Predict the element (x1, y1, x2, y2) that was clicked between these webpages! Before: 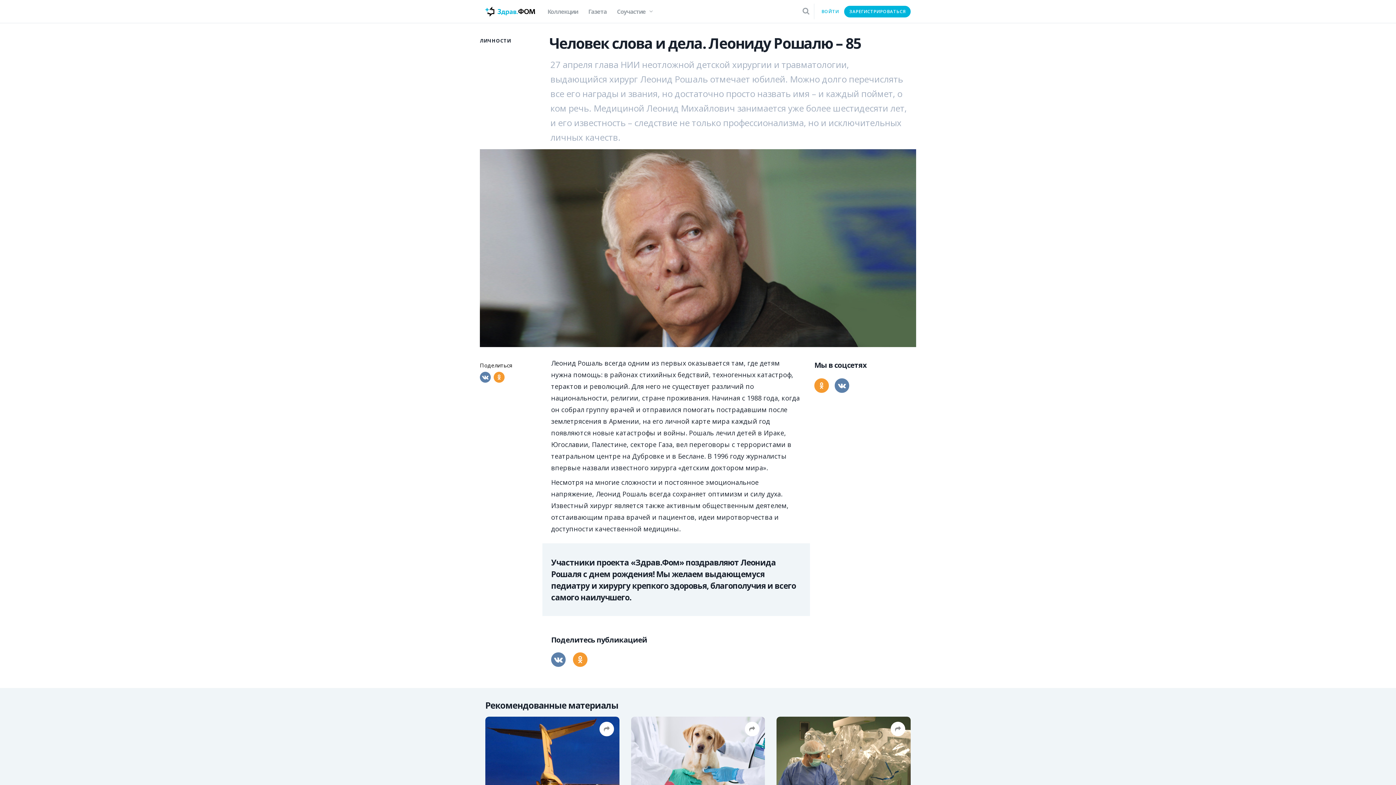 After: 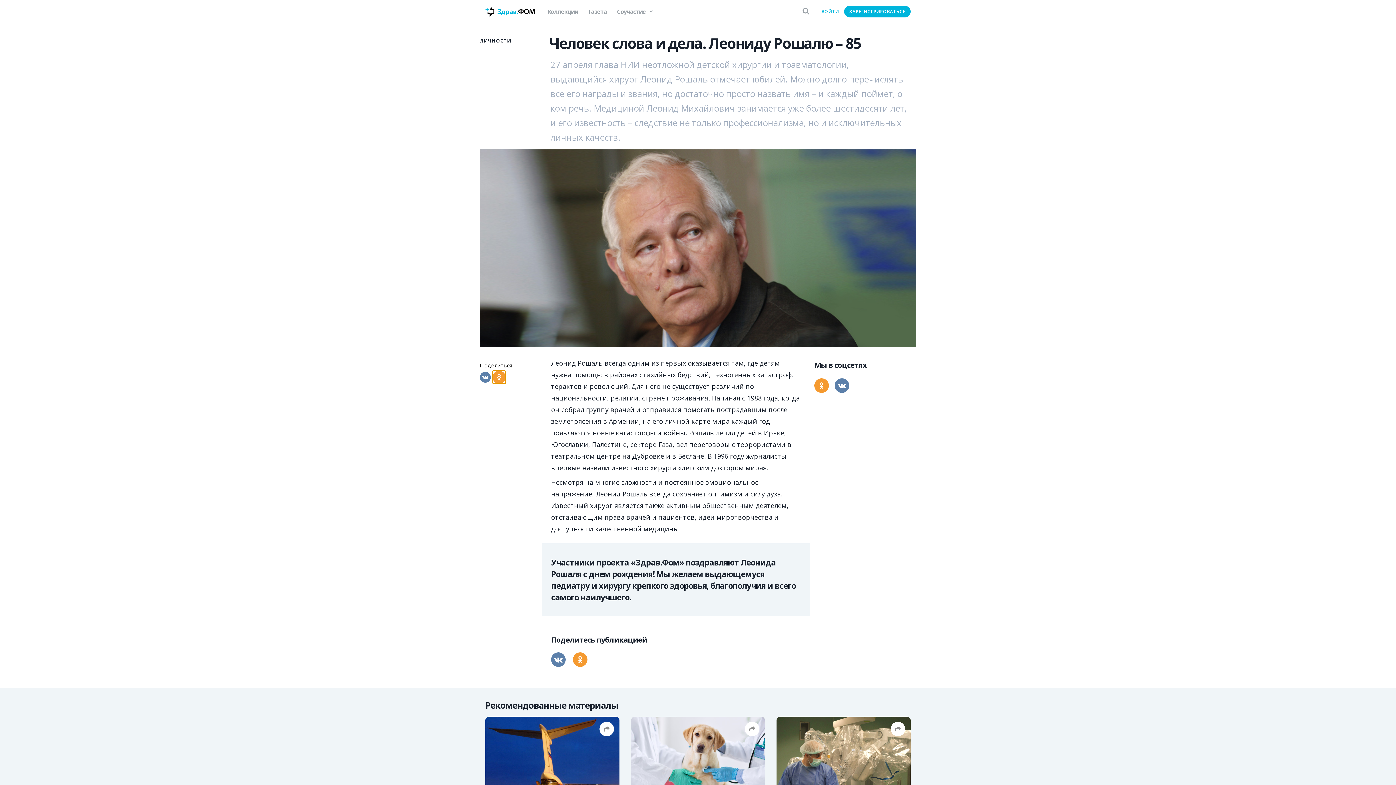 Action: label: Одноклассники bbox: (493, 372, 504, 382)